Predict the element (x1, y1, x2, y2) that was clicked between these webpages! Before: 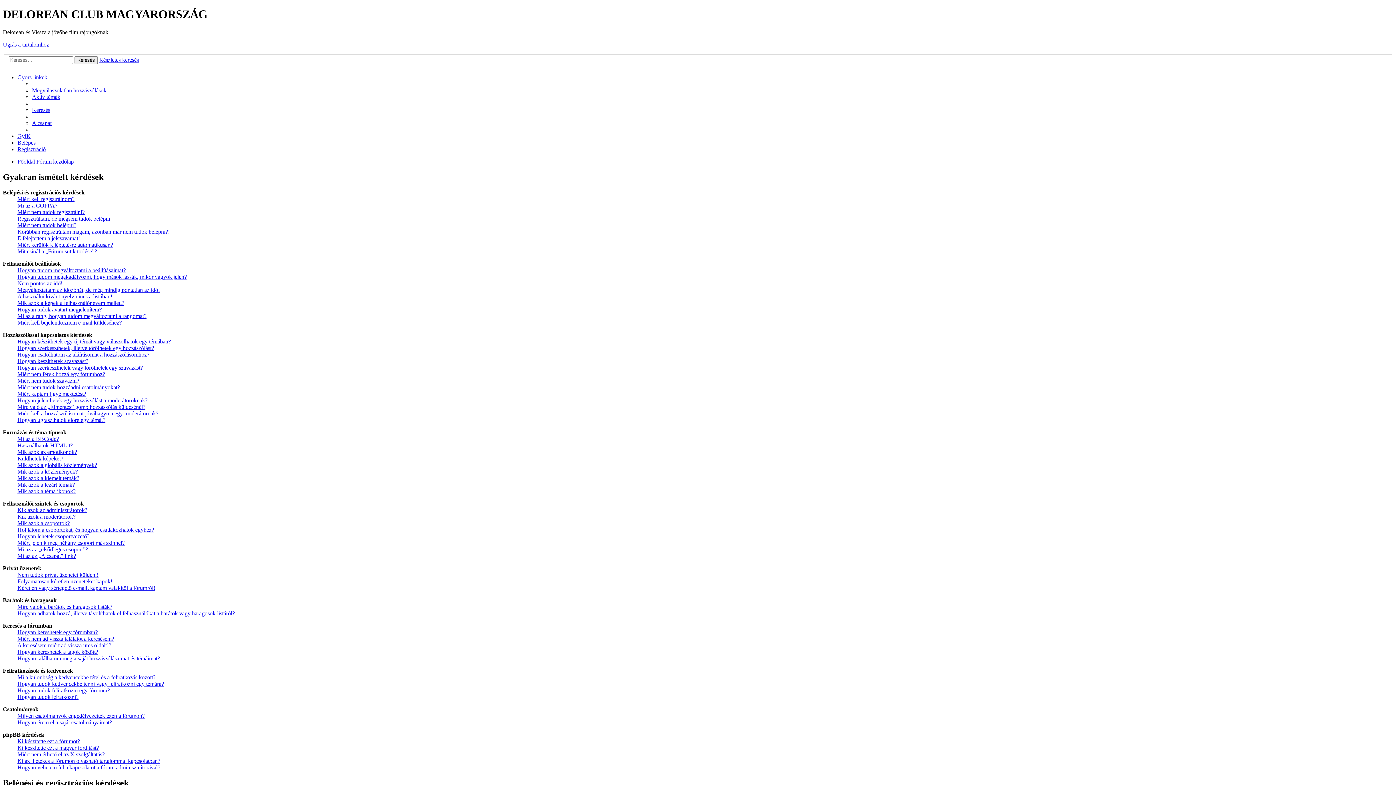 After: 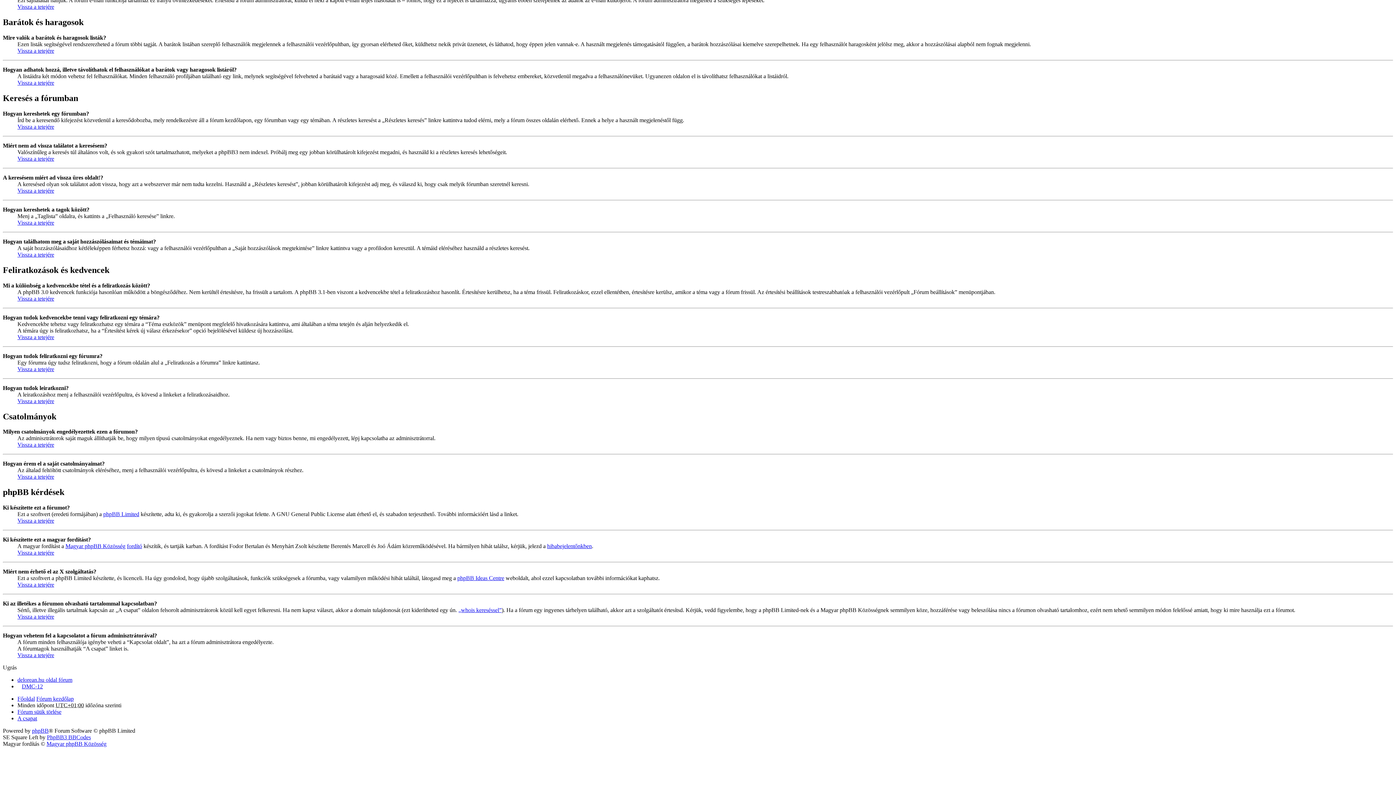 Action: label: Hogyan kereshetek egy fórumban? bbox: (17, 629, 97, 635)